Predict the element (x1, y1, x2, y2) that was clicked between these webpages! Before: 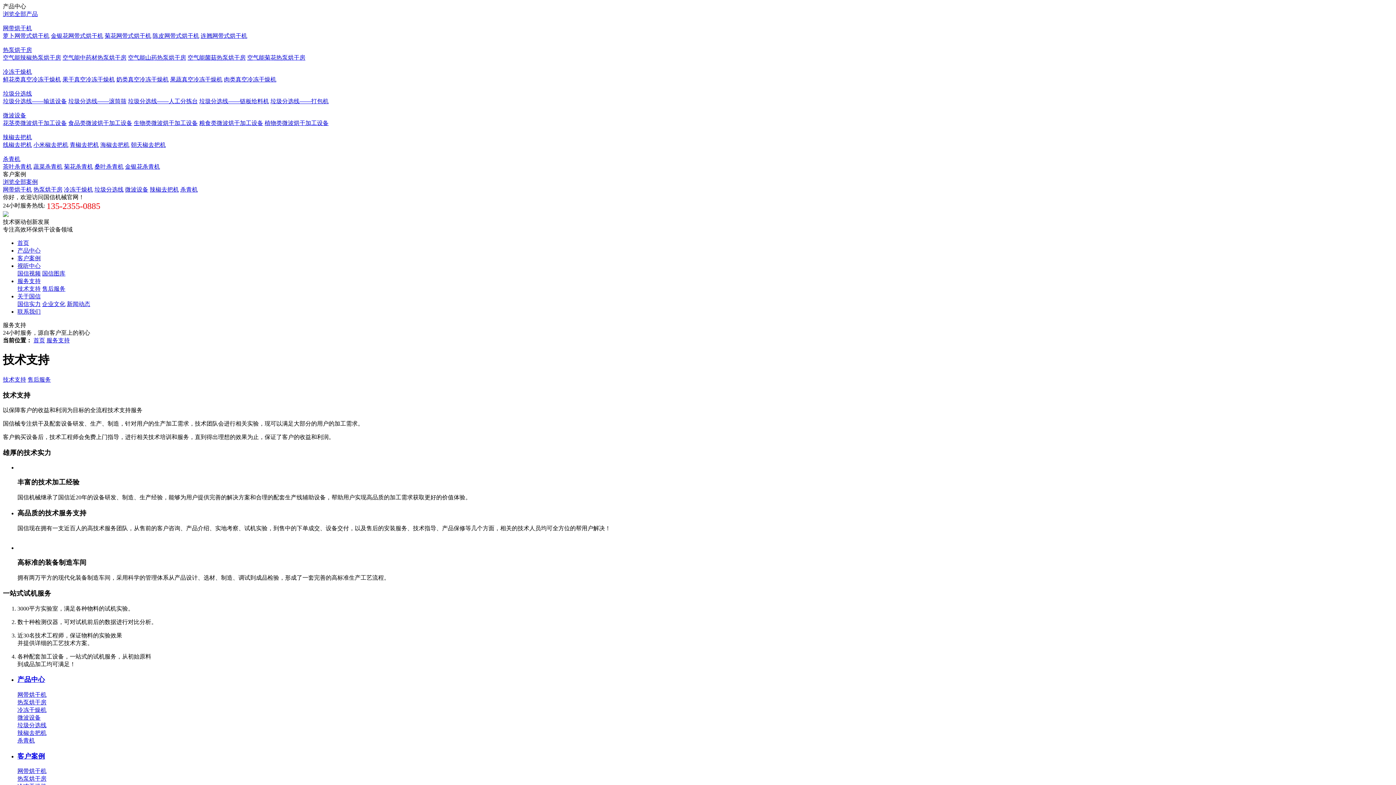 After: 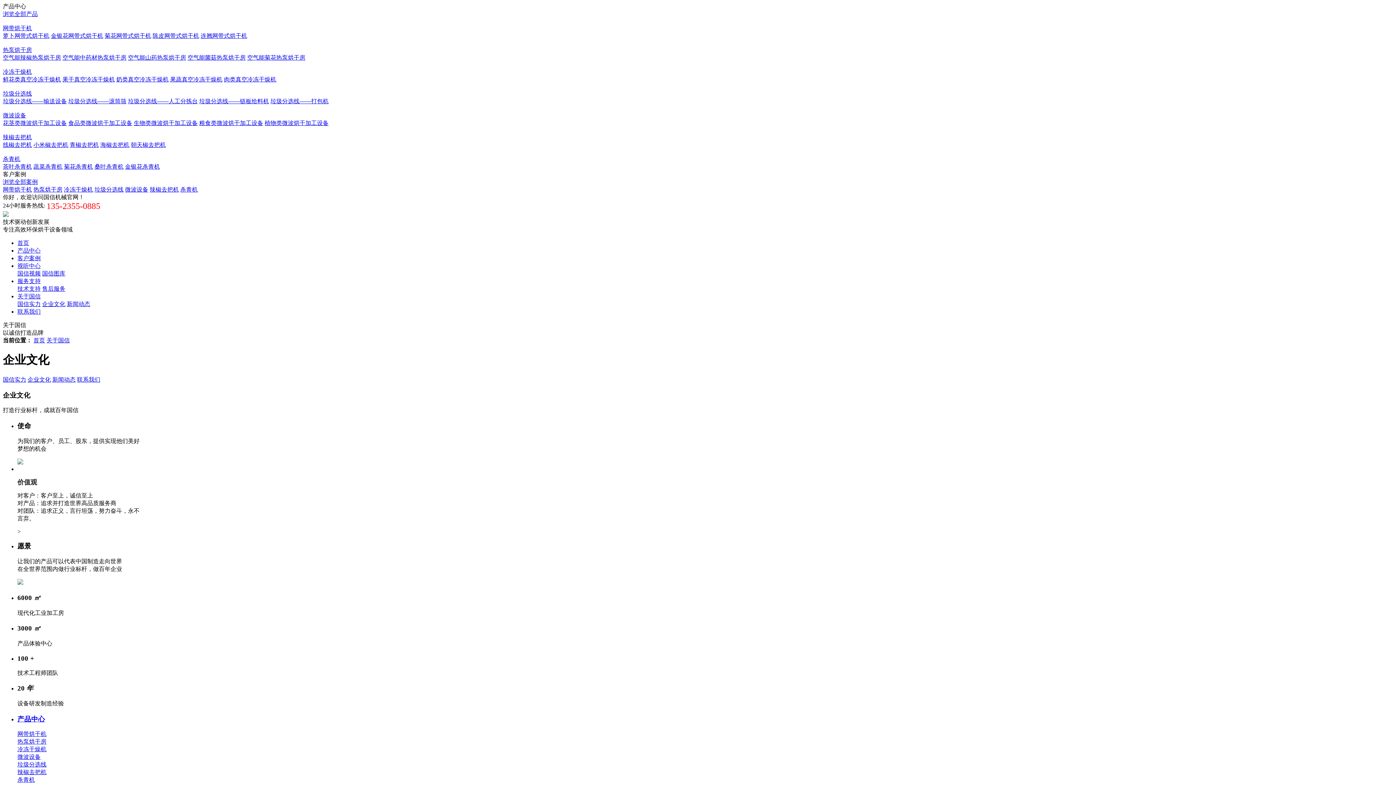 Action: bbox: (42, 301, 65, 307) label: 企业文化